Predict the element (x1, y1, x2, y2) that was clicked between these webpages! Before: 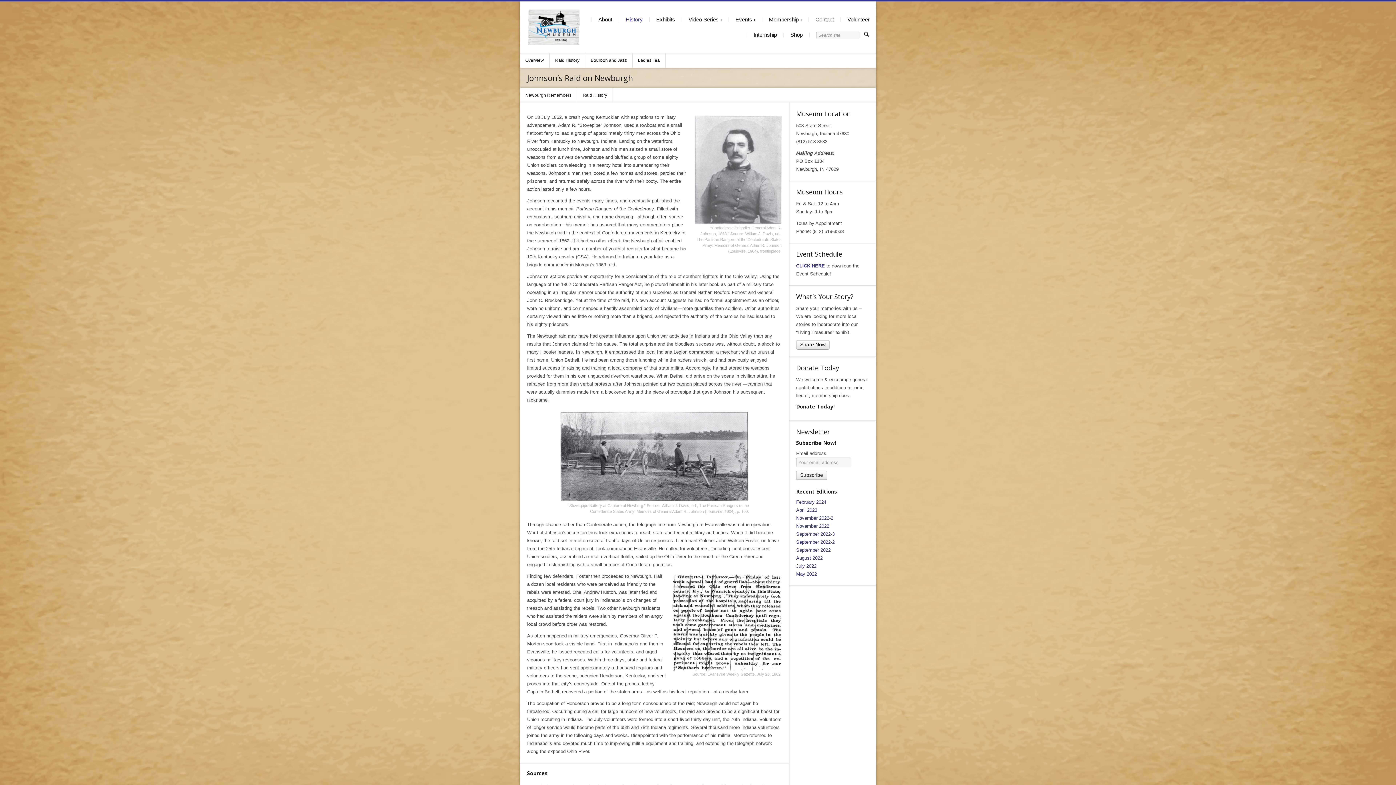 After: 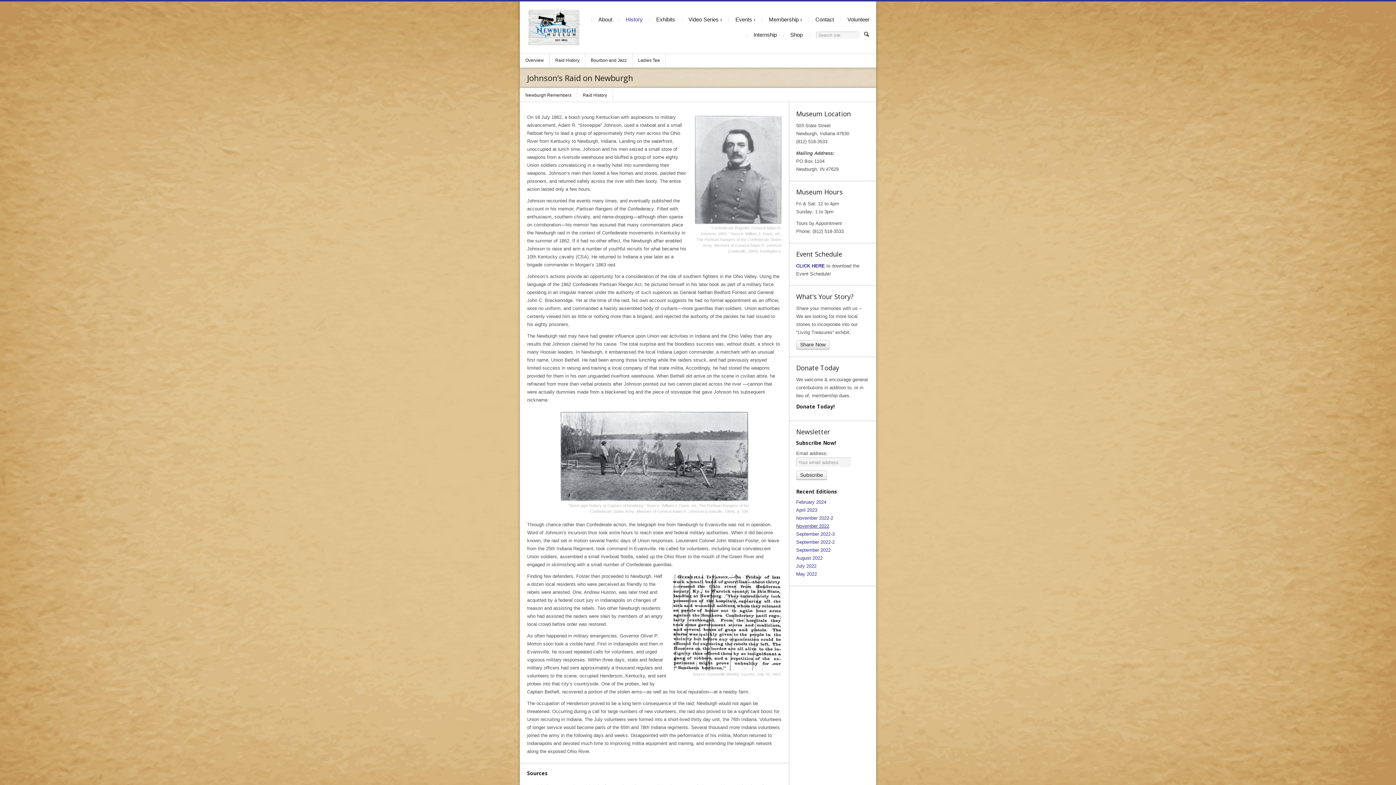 Action: label: November 2022 bbox: (796, 523, 829, 529)